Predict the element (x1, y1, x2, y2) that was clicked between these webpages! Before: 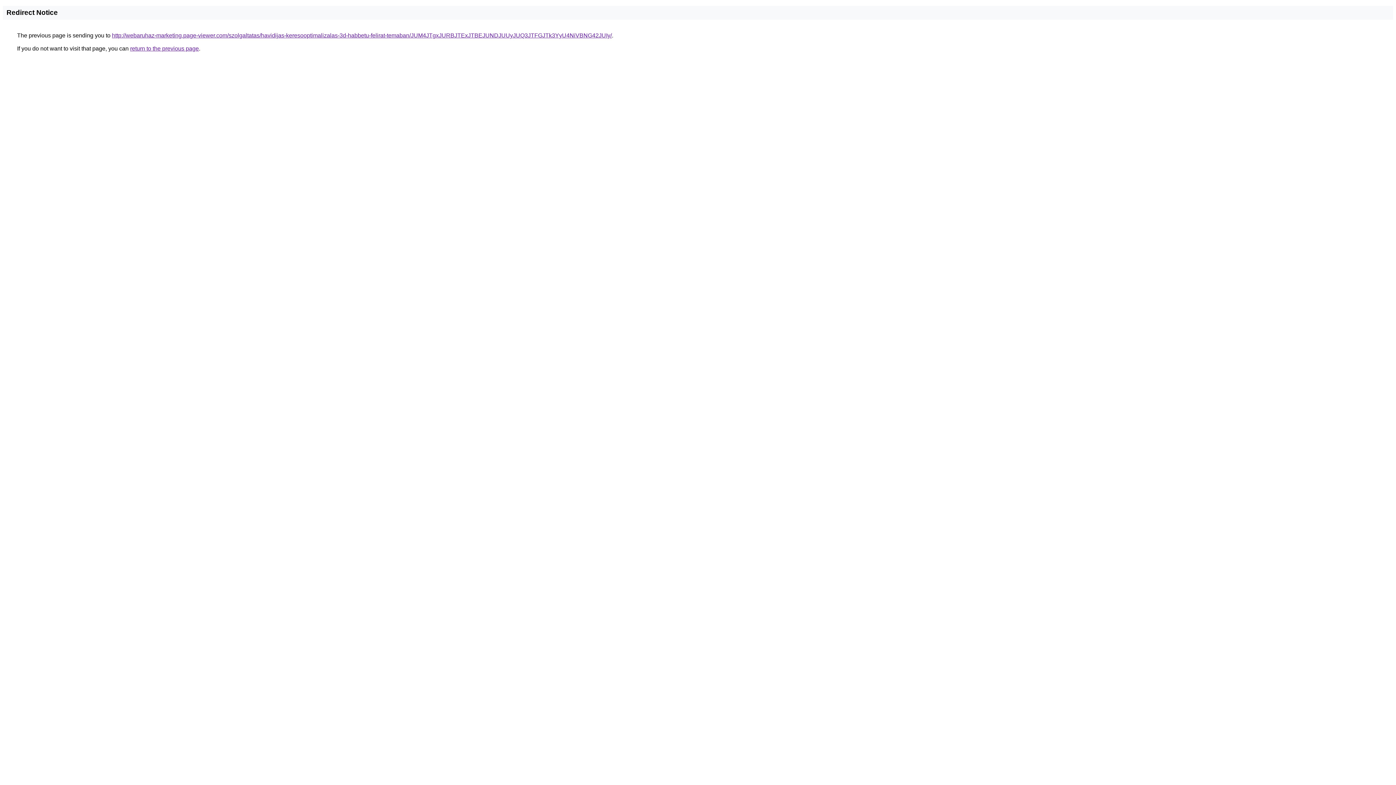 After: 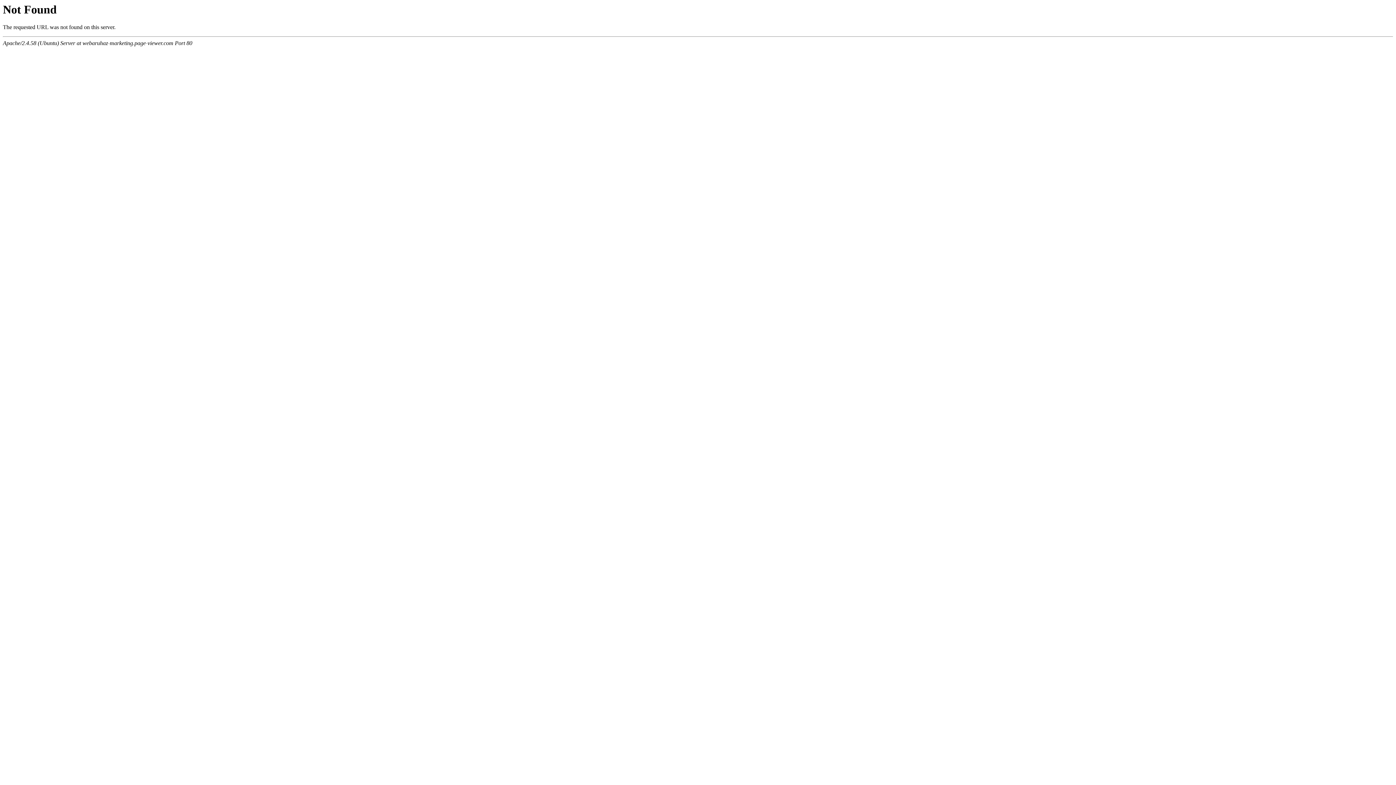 Action: bbox: (112, 32, 612, 38) label: http://webaruhaz-marketing.page-viewer.com/szolgaltatas/havidijas-keresooptimalizalas-3d-habbetu-felirat-temaban/JUM4JTgxJURBJTExJTBEJUNDJUUyJUQ3JTFGJTk3YyU4NiVBNG42JUIy/